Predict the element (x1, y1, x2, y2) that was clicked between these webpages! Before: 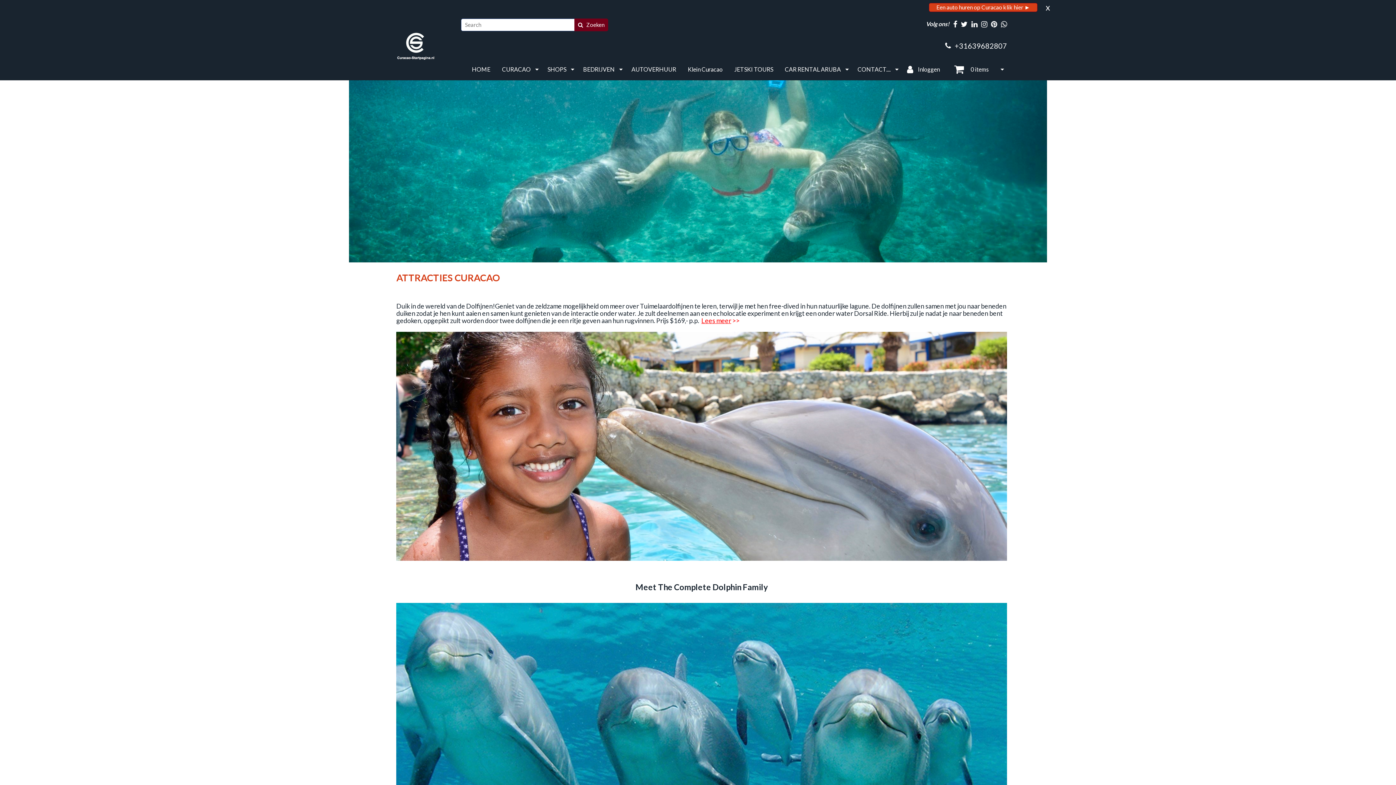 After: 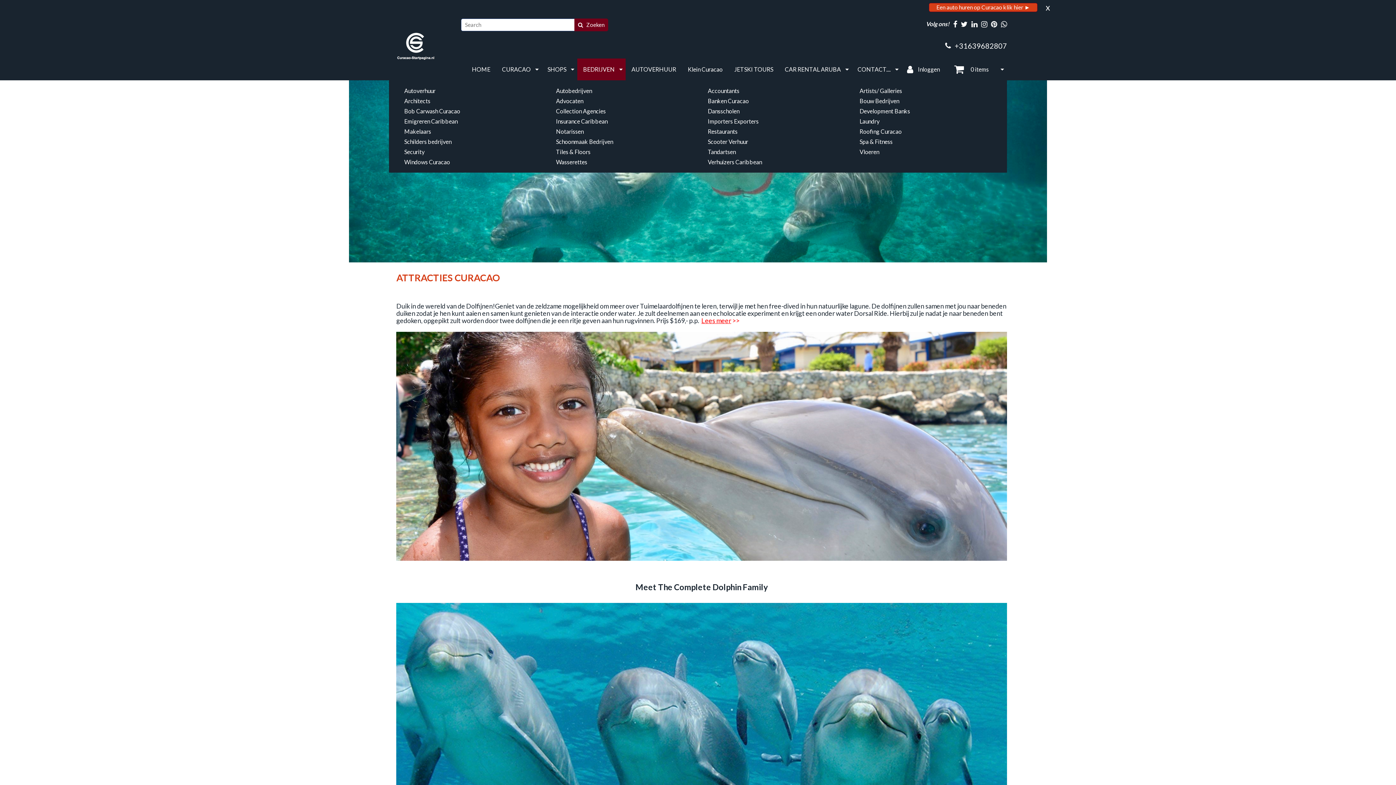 Action: bbox: (577, 58, 625, 80) label: BEDRIJVEN